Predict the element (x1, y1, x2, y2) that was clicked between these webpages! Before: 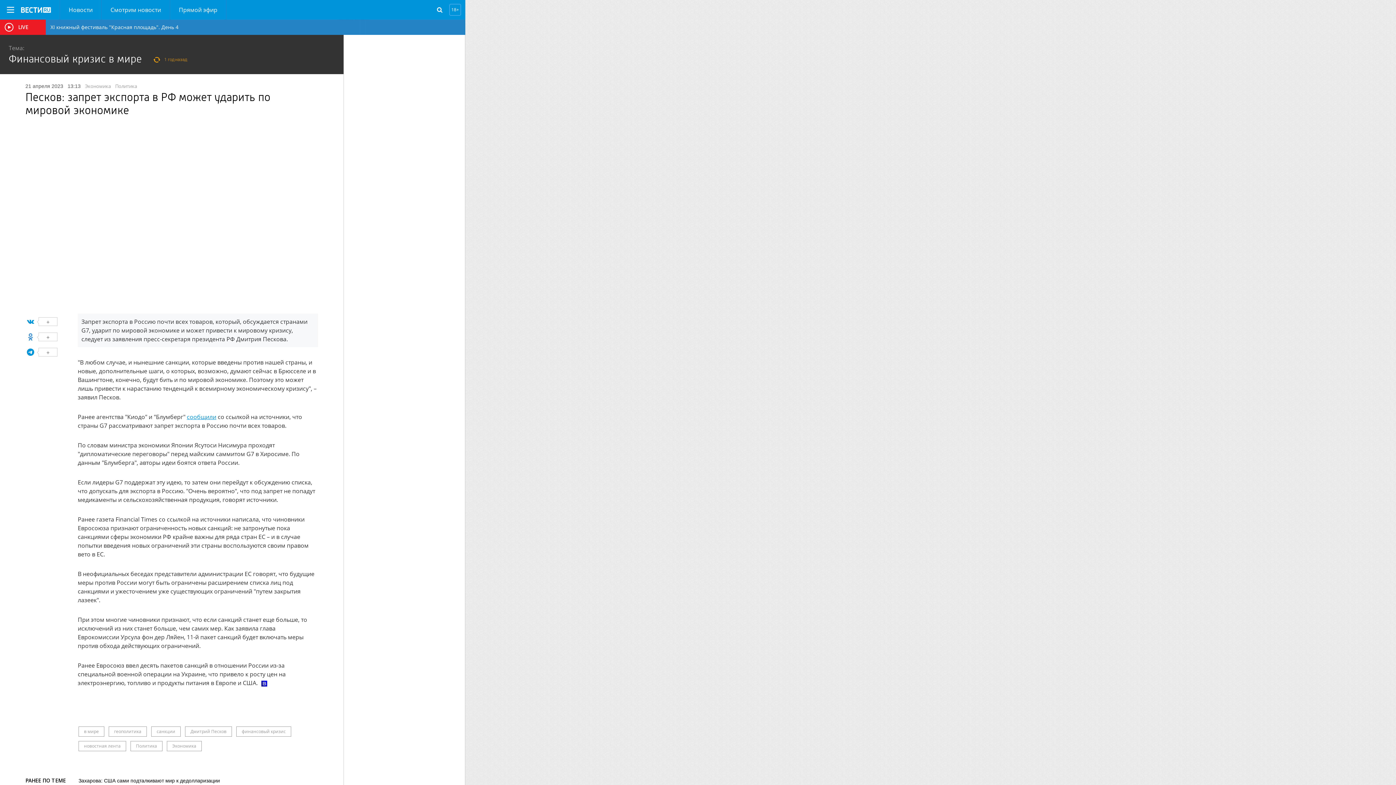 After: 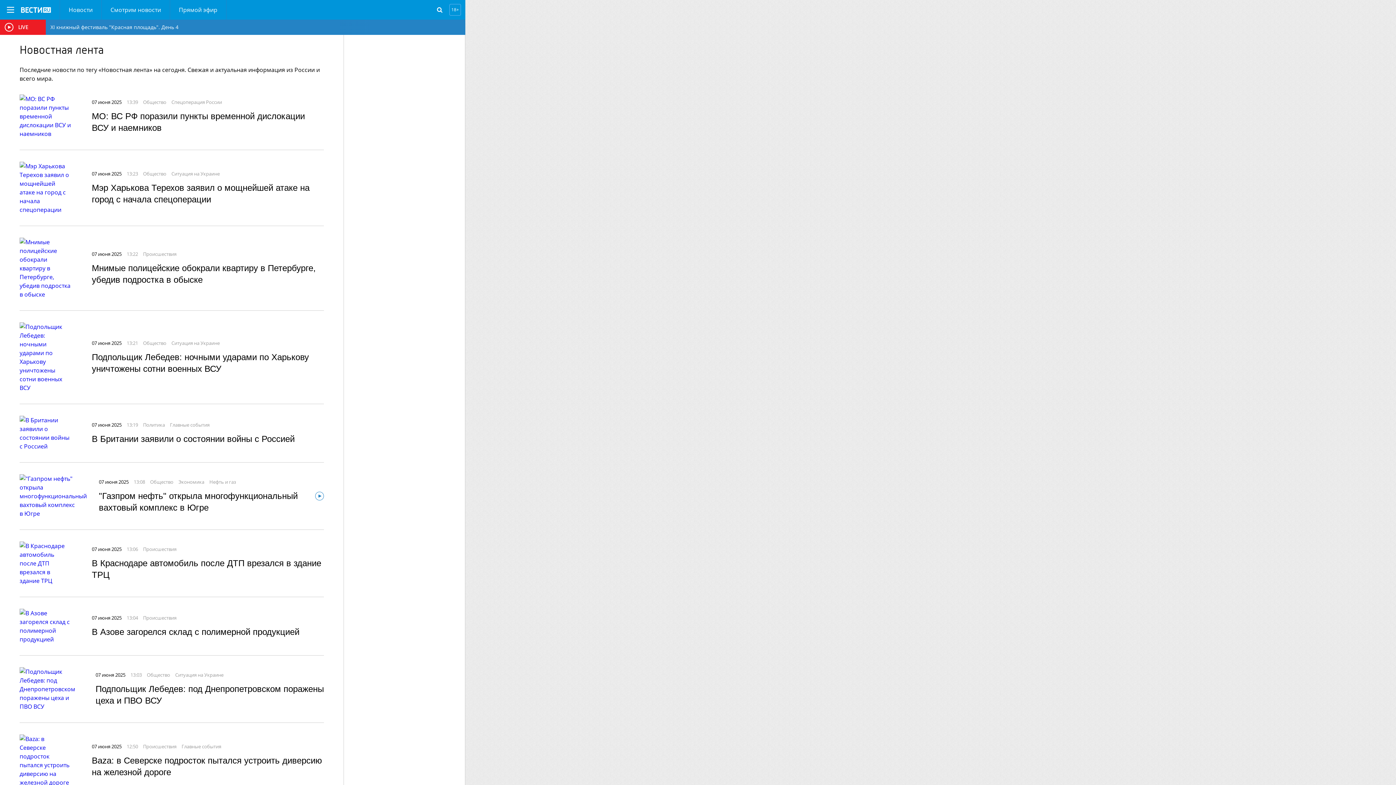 Action: label: новостная лента bbox: (78, 741, 126, 751)